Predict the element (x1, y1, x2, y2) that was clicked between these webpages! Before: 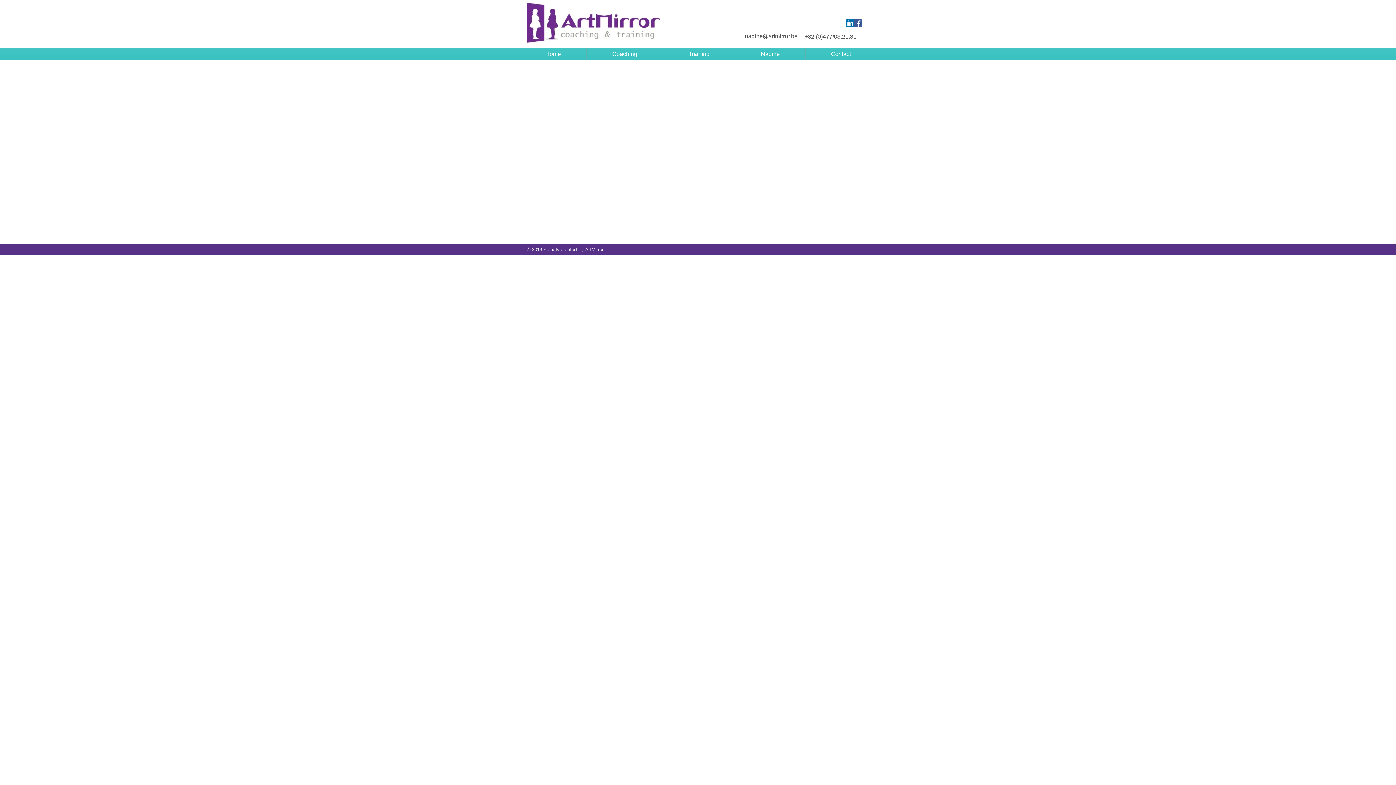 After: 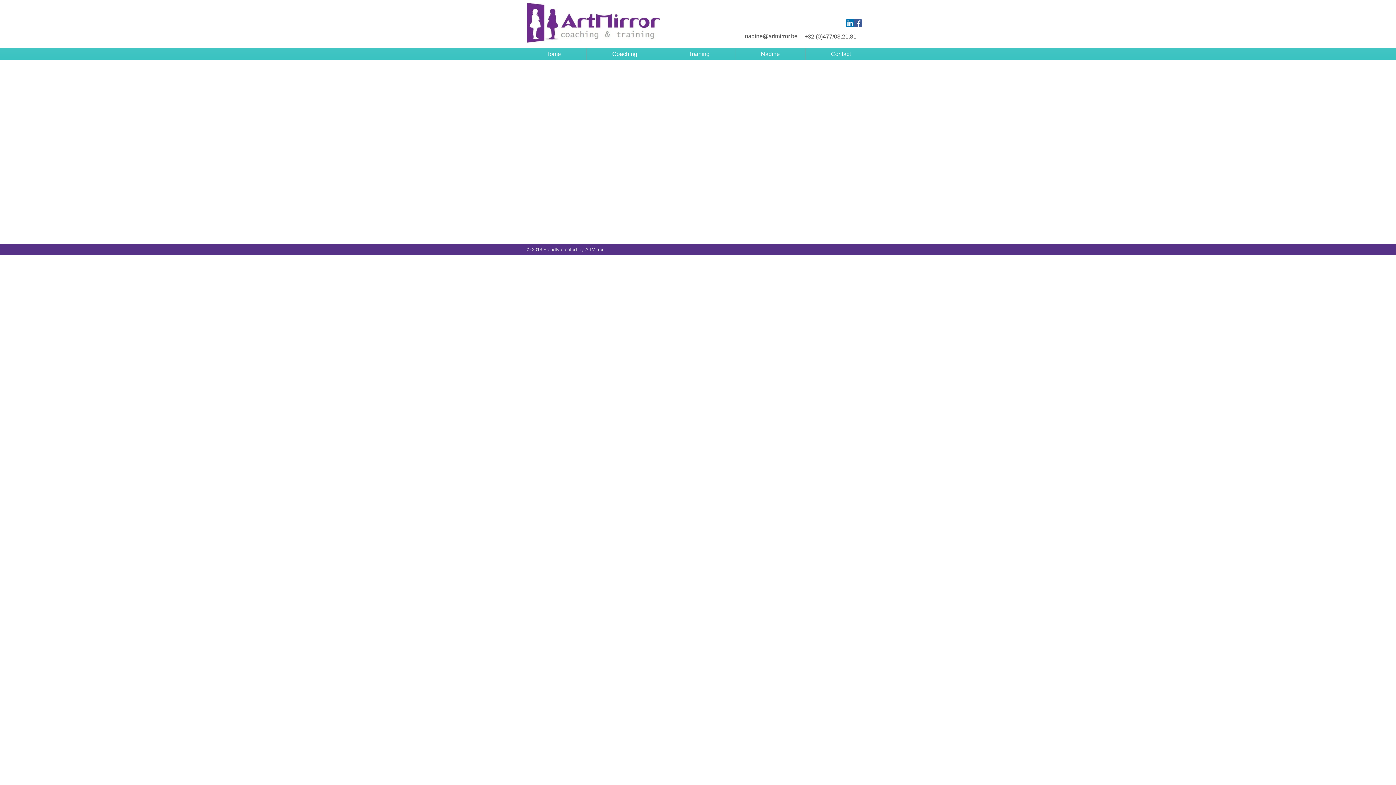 Action: label: +32 (0)477/03.21.81 bbox: (804, 33, 856, 39)